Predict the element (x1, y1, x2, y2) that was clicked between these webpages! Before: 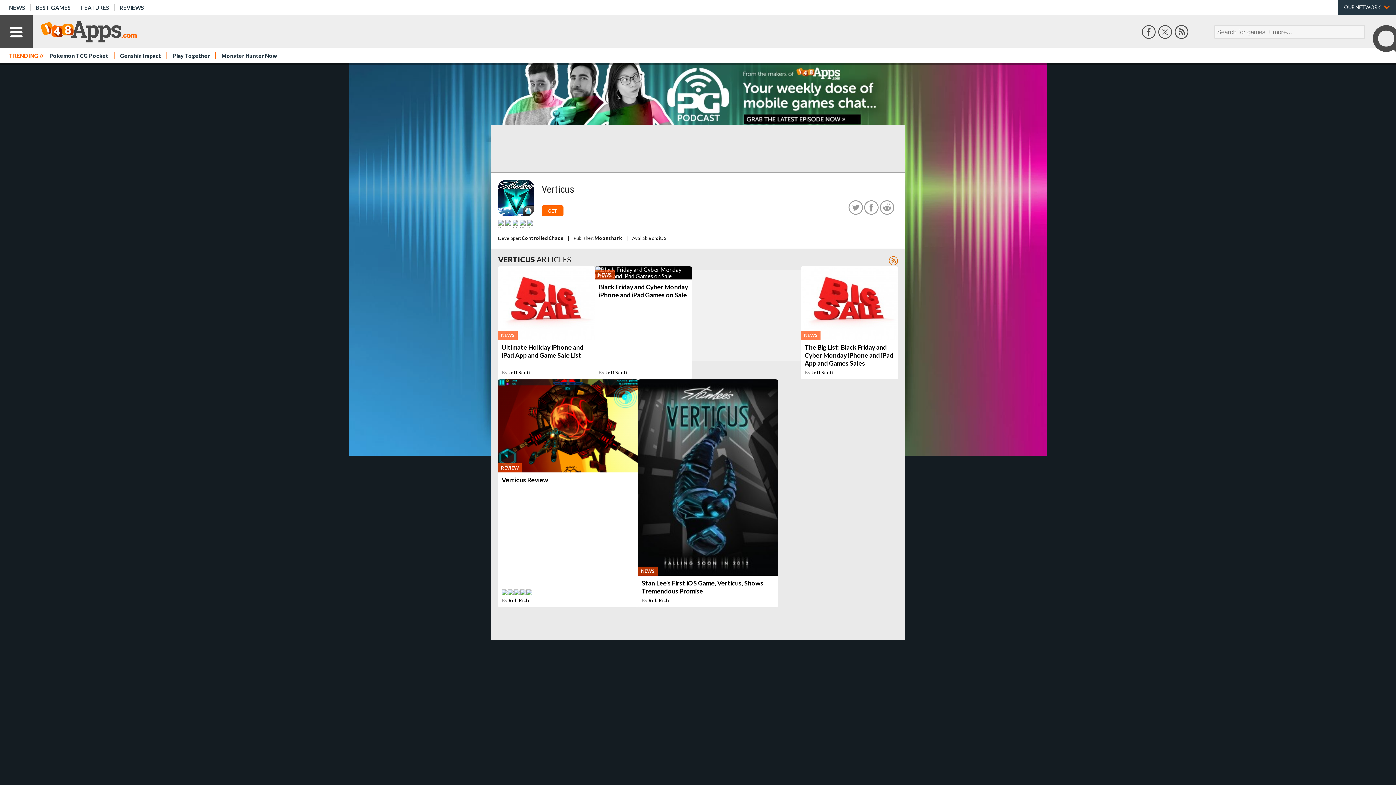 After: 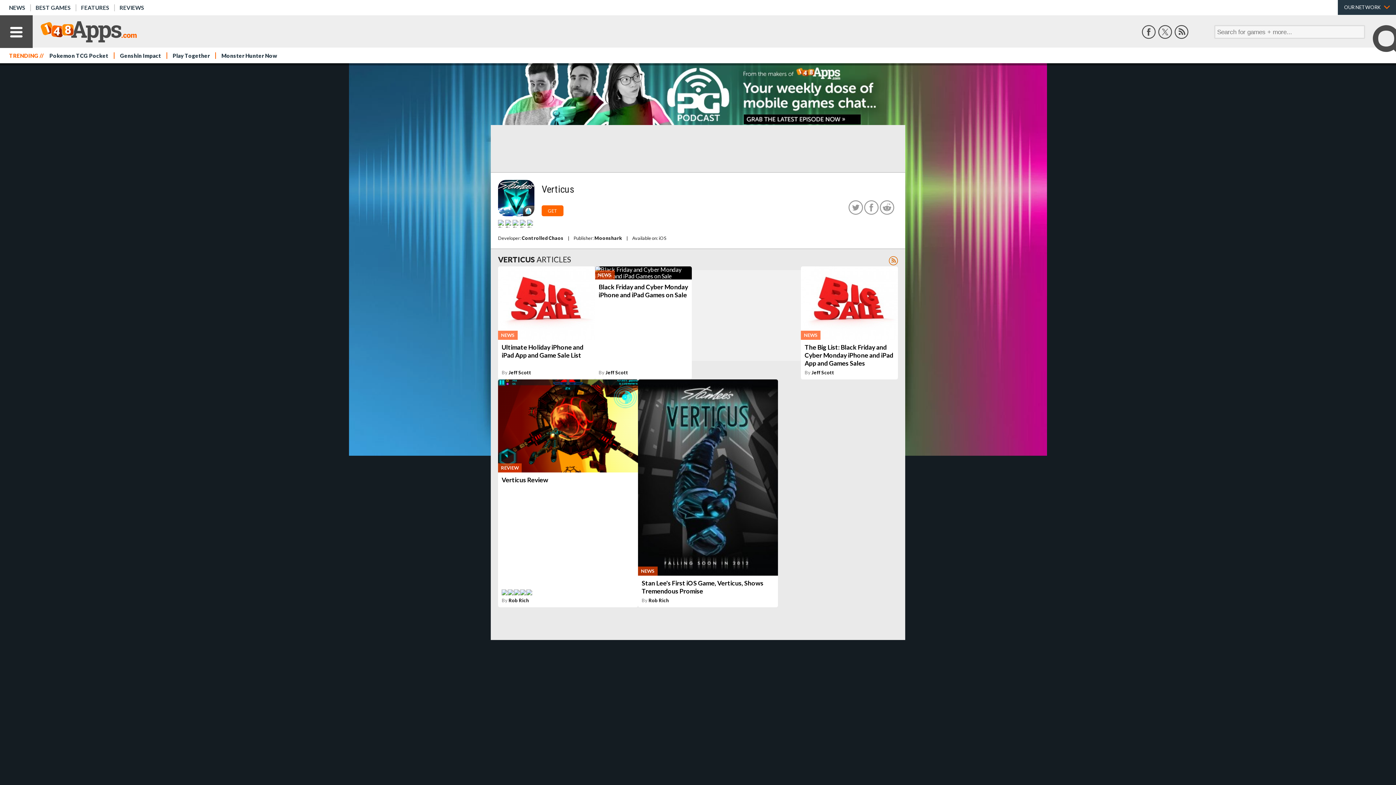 Action: bbox: (1174, 25, 1188, 38)